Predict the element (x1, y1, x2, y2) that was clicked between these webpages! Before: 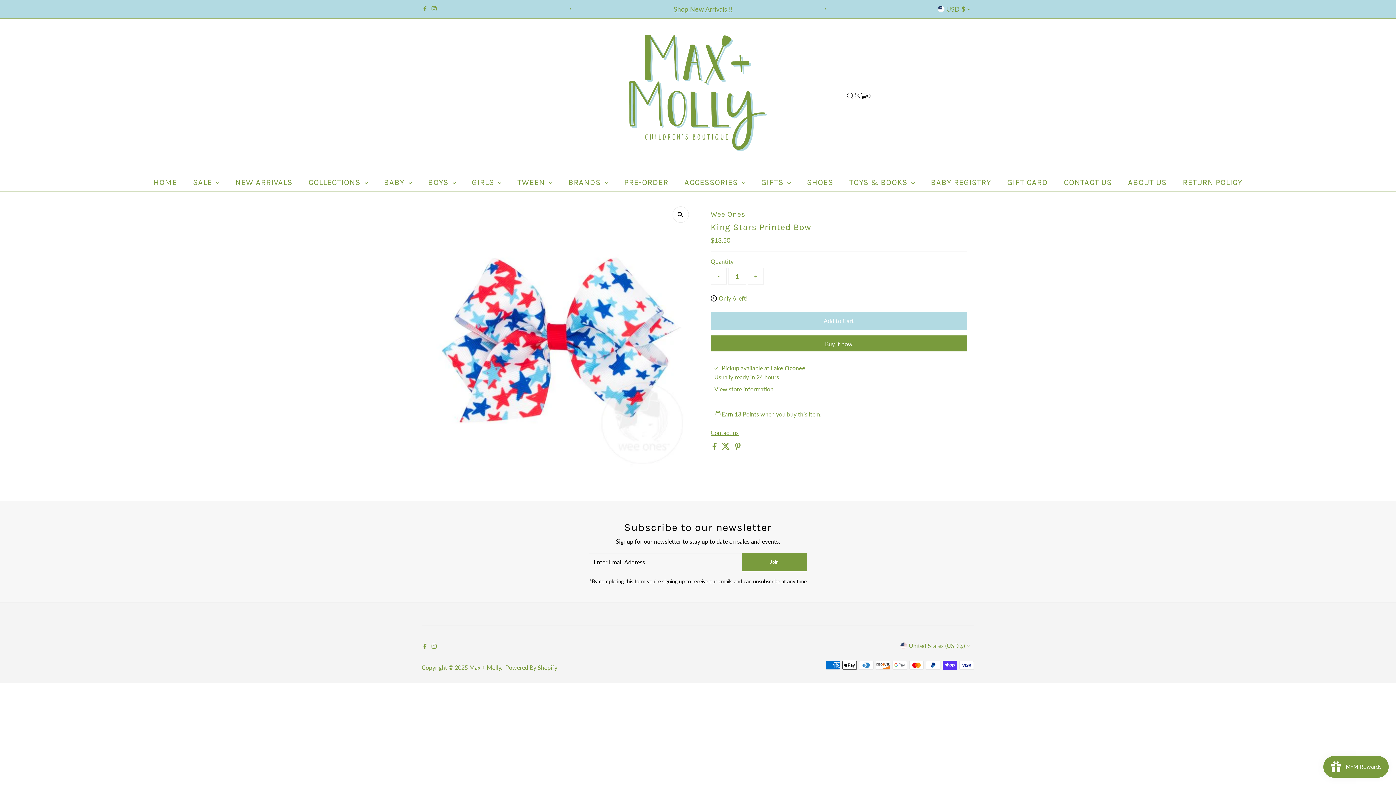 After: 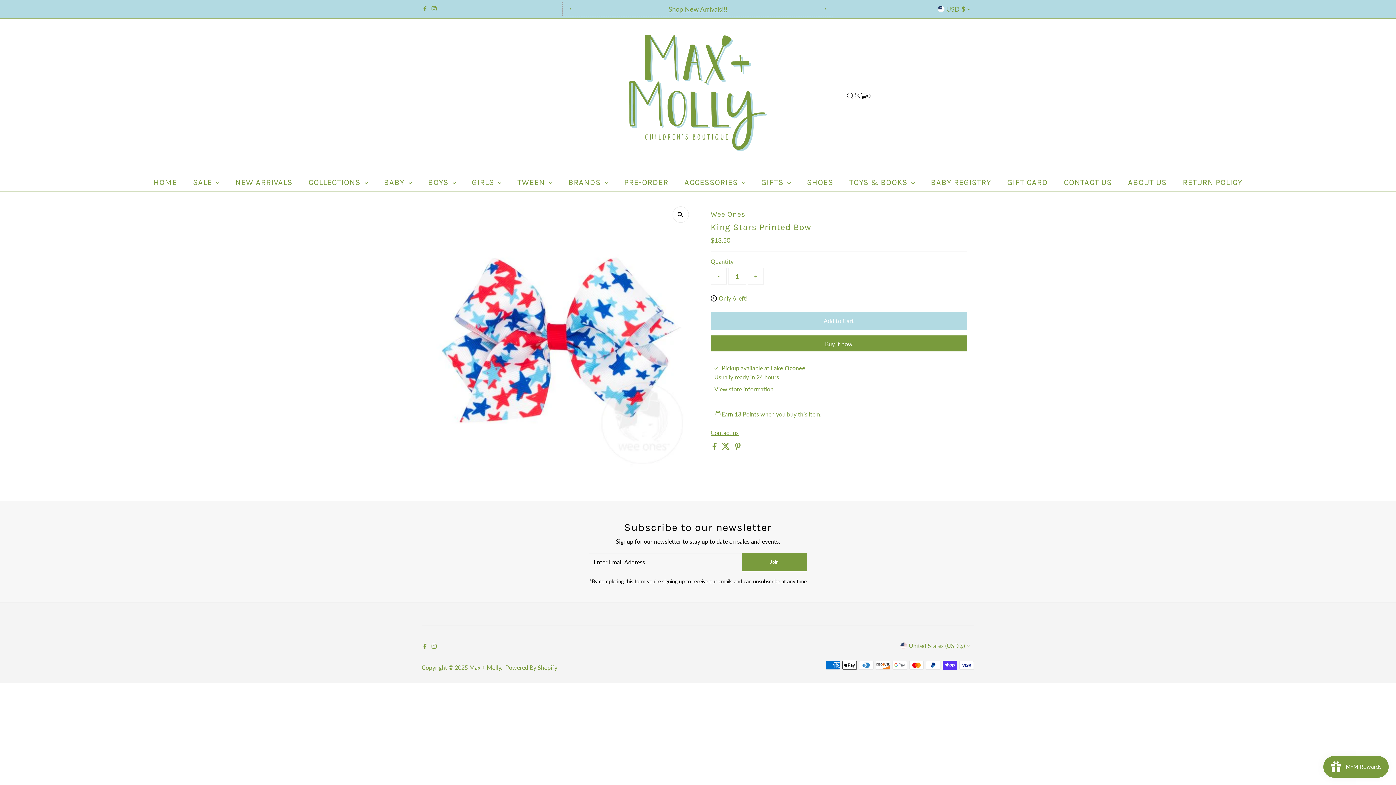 Action: label: Next bbox: (817, 0, 833, 17)